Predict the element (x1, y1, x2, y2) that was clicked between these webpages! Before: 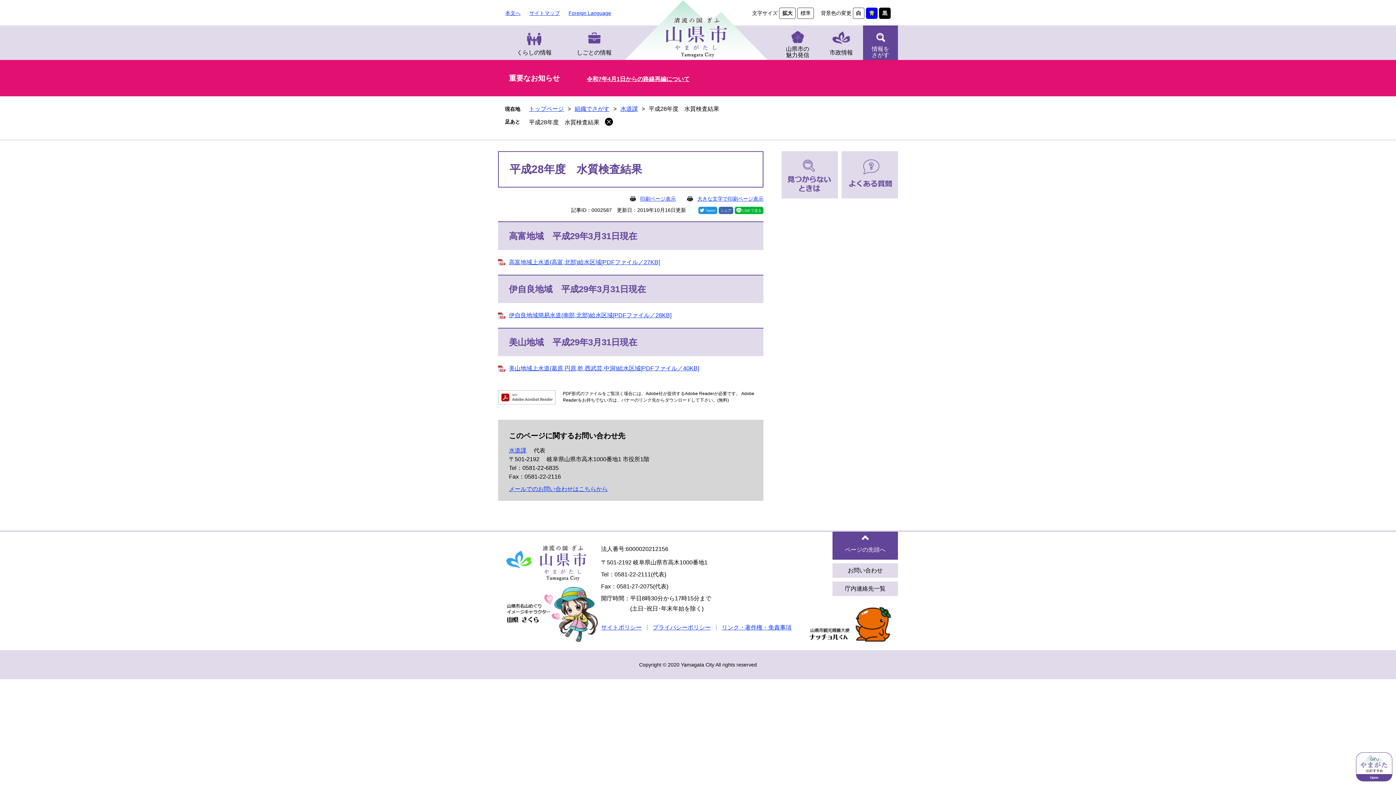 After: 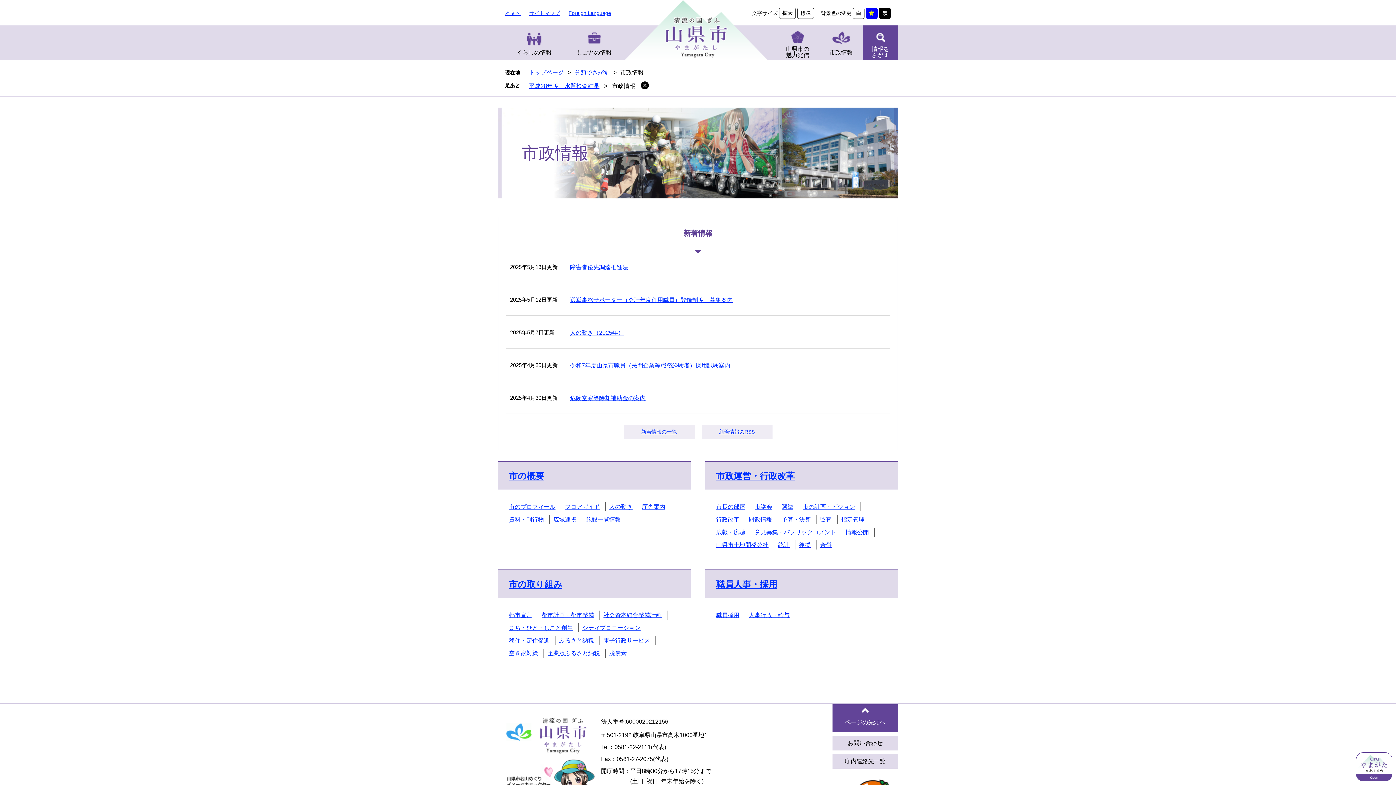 Action: label: 市政情報 bbox: (824, 25, 858, 60)